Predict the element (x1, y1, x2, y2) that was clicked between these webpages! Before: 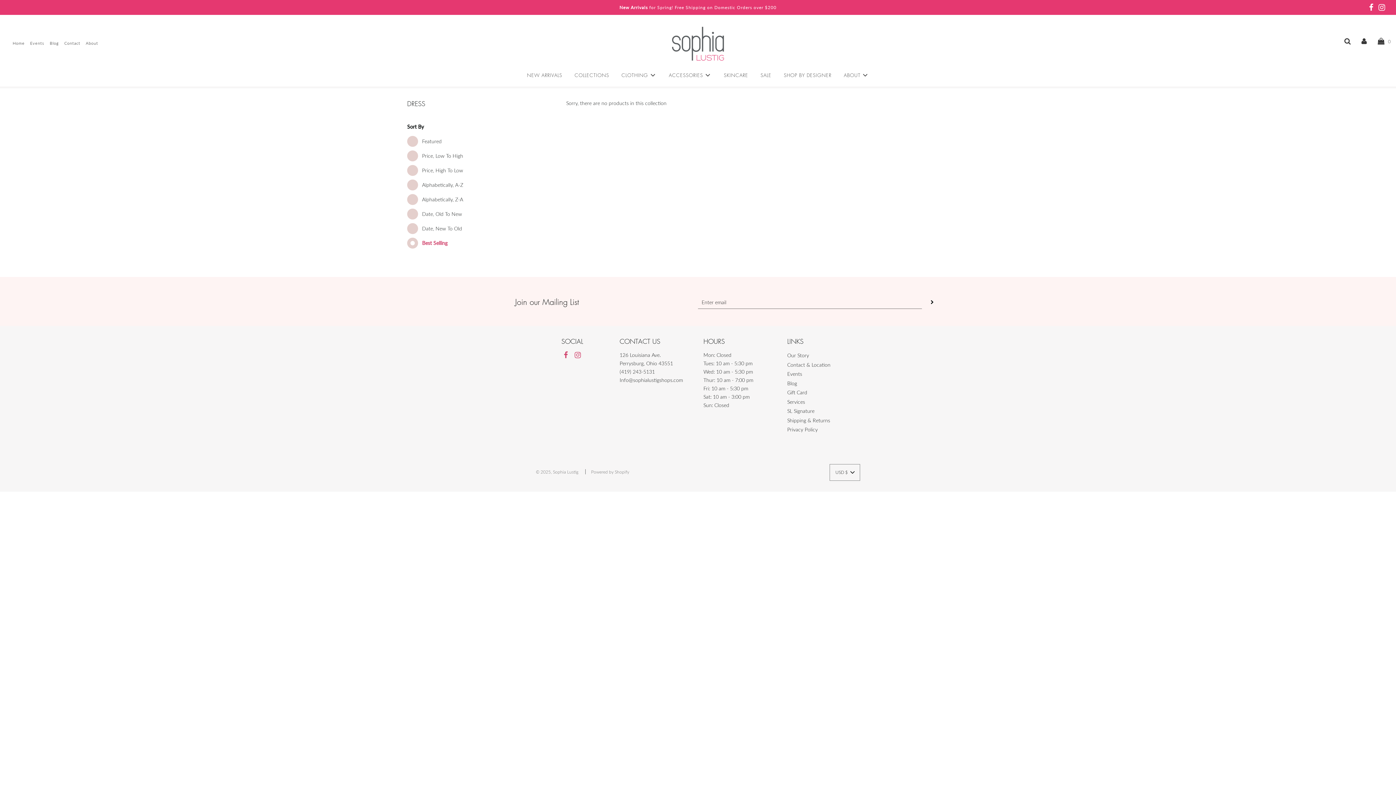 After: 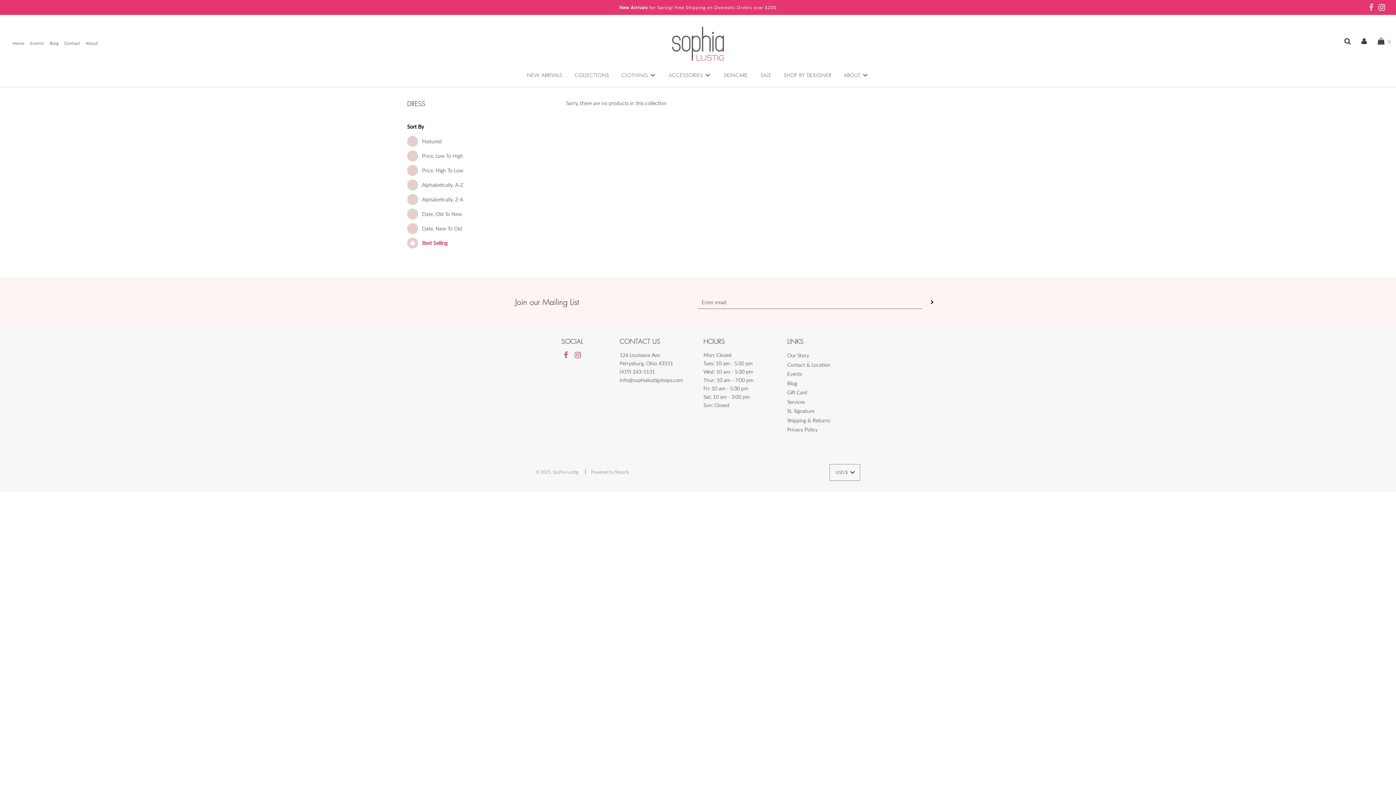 Action: bbox: (1369, 3, 1373, 12)